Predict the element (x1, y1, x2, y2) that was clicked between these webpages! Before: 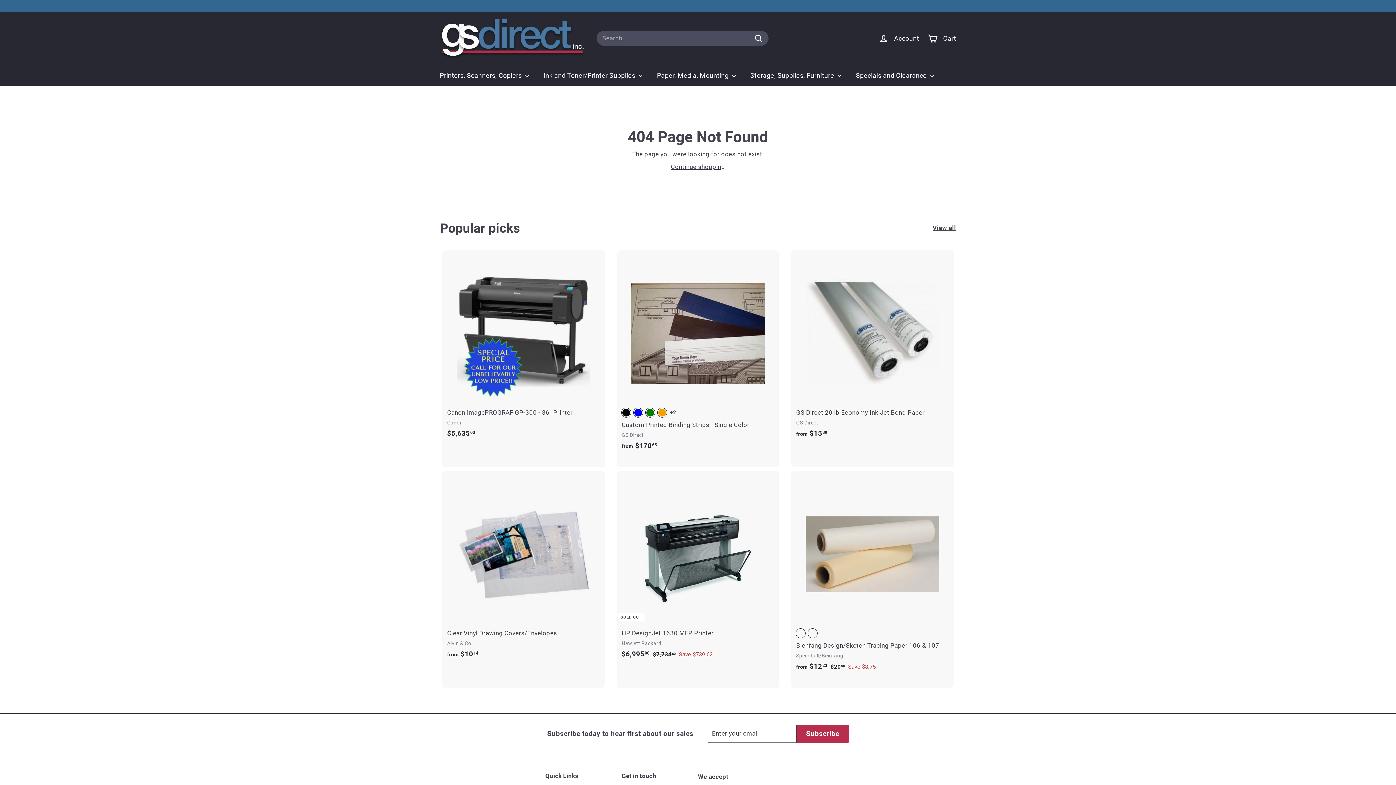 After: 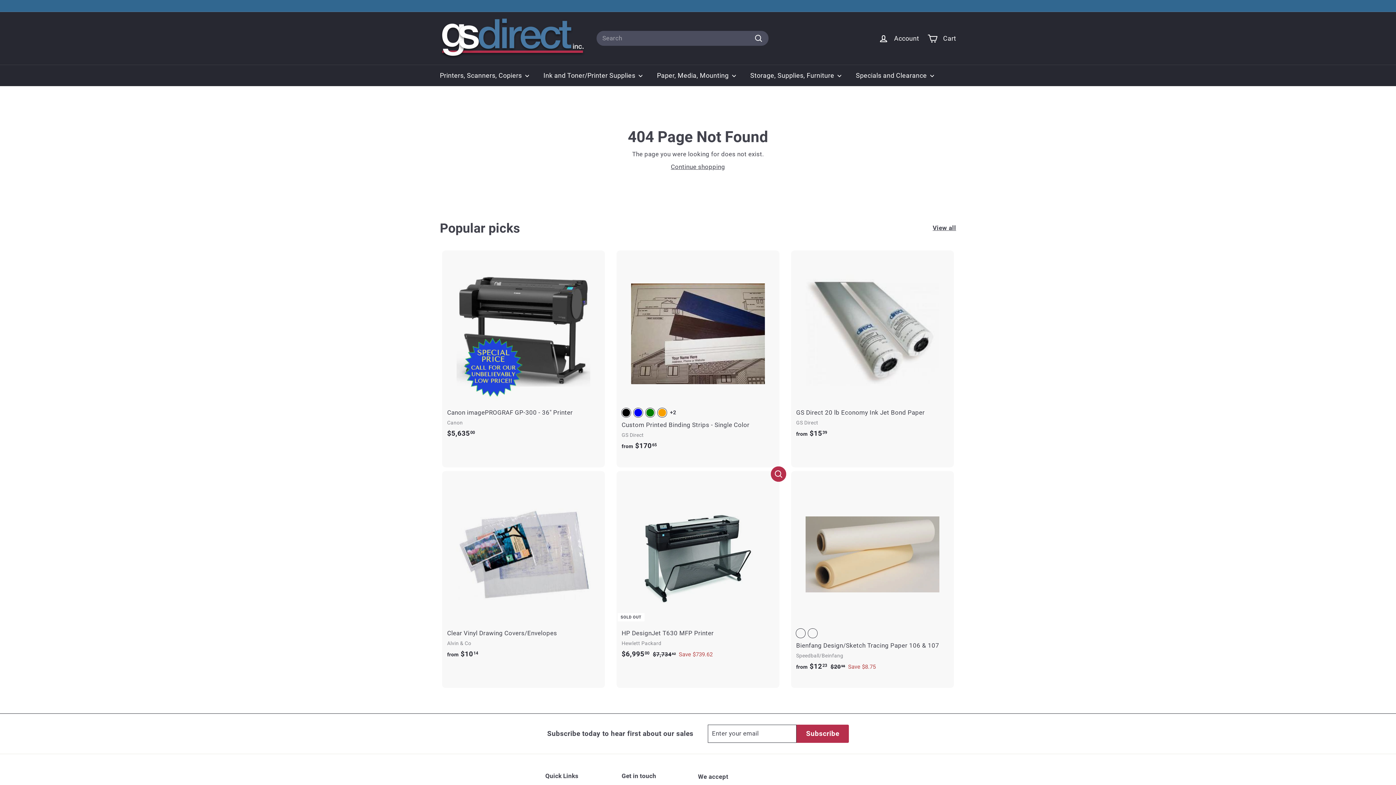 Action: label: Quick shop bbox: (771, 469, 785, 482)